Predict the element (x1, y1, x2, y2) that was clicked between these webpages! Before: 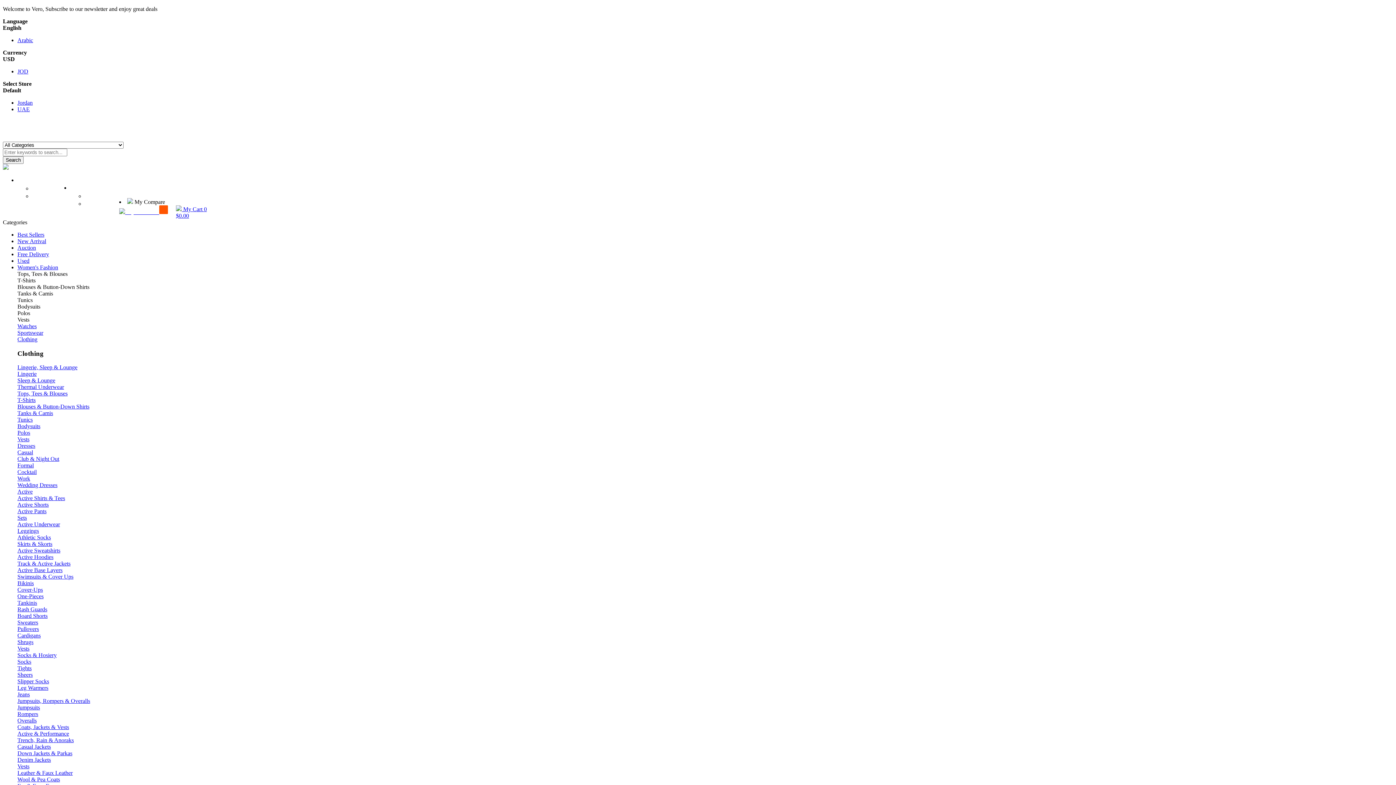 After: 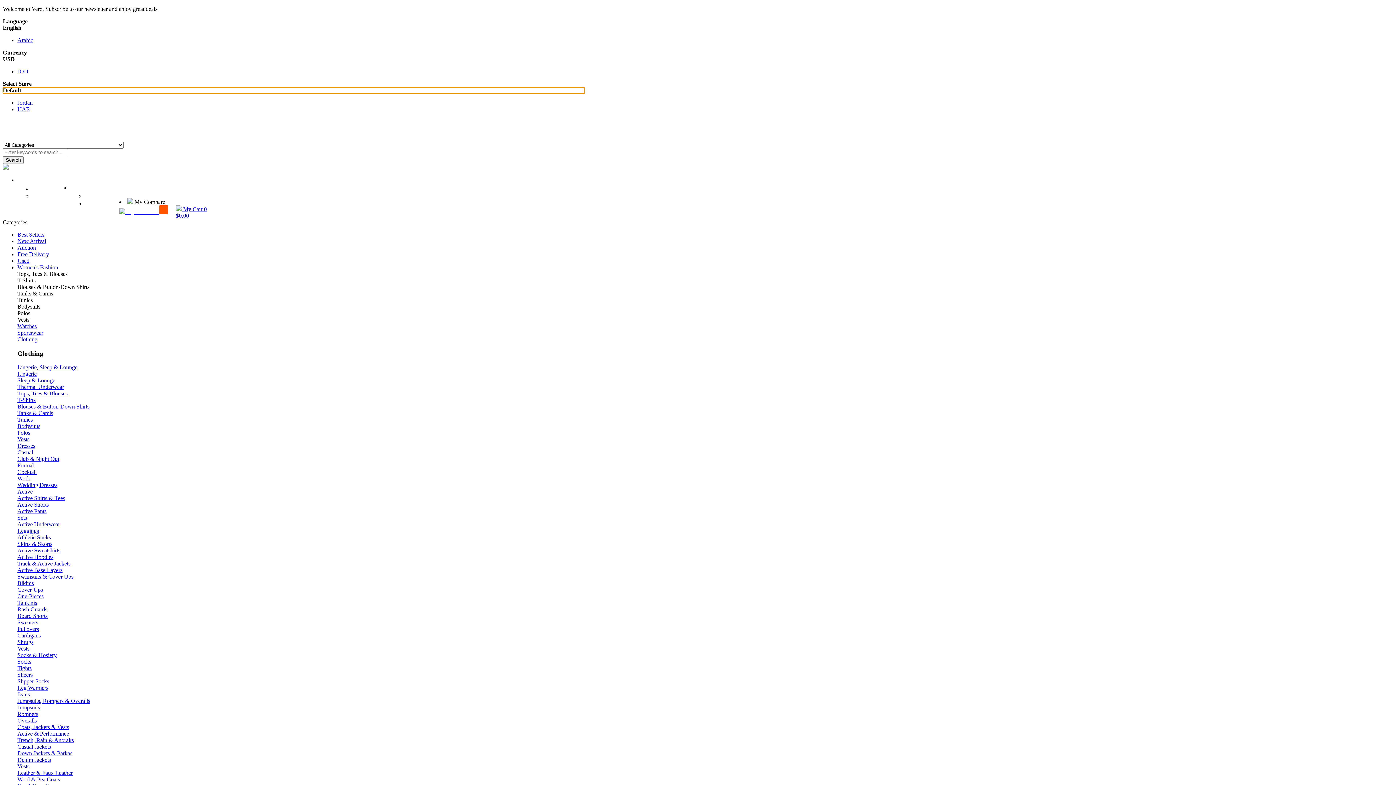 Action: label: Default bbox: (2, 87, 584, 93)